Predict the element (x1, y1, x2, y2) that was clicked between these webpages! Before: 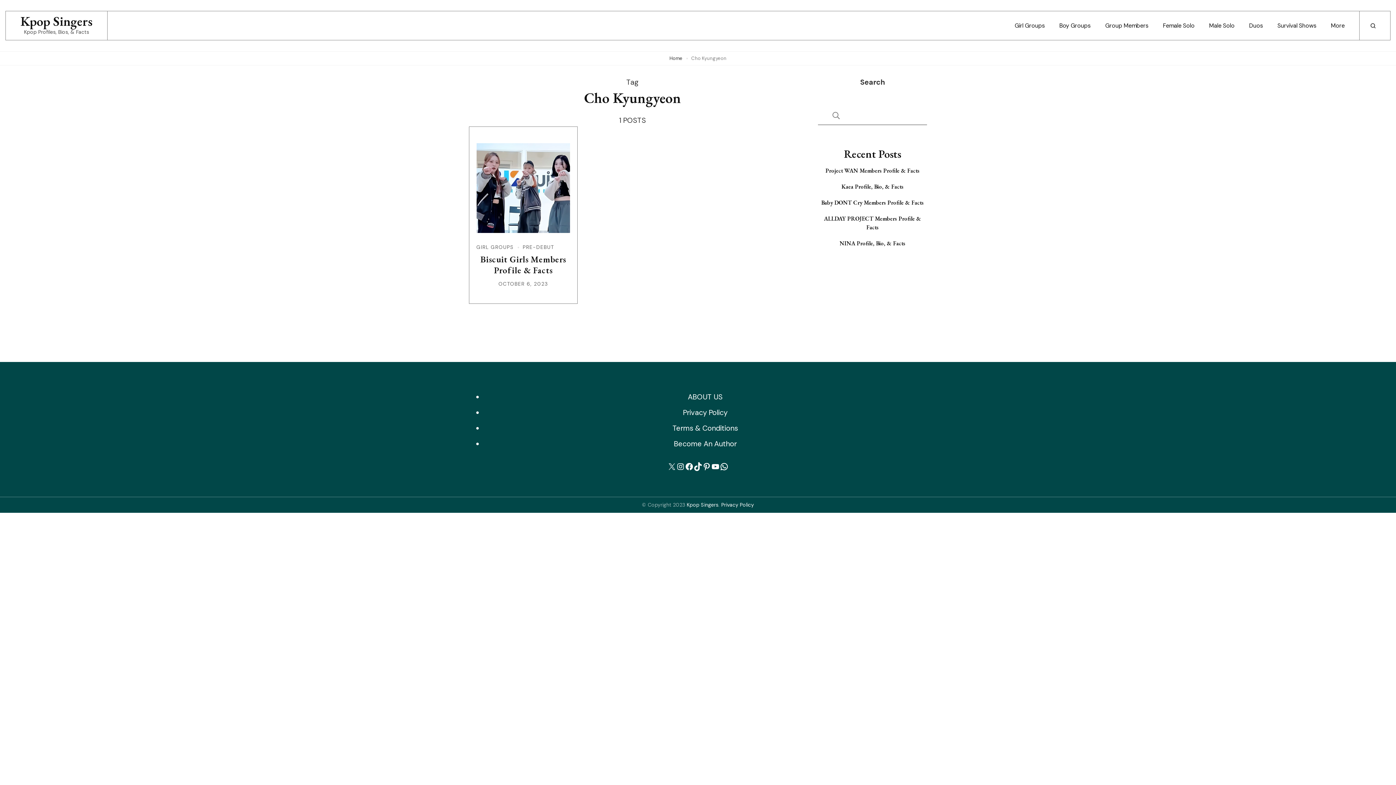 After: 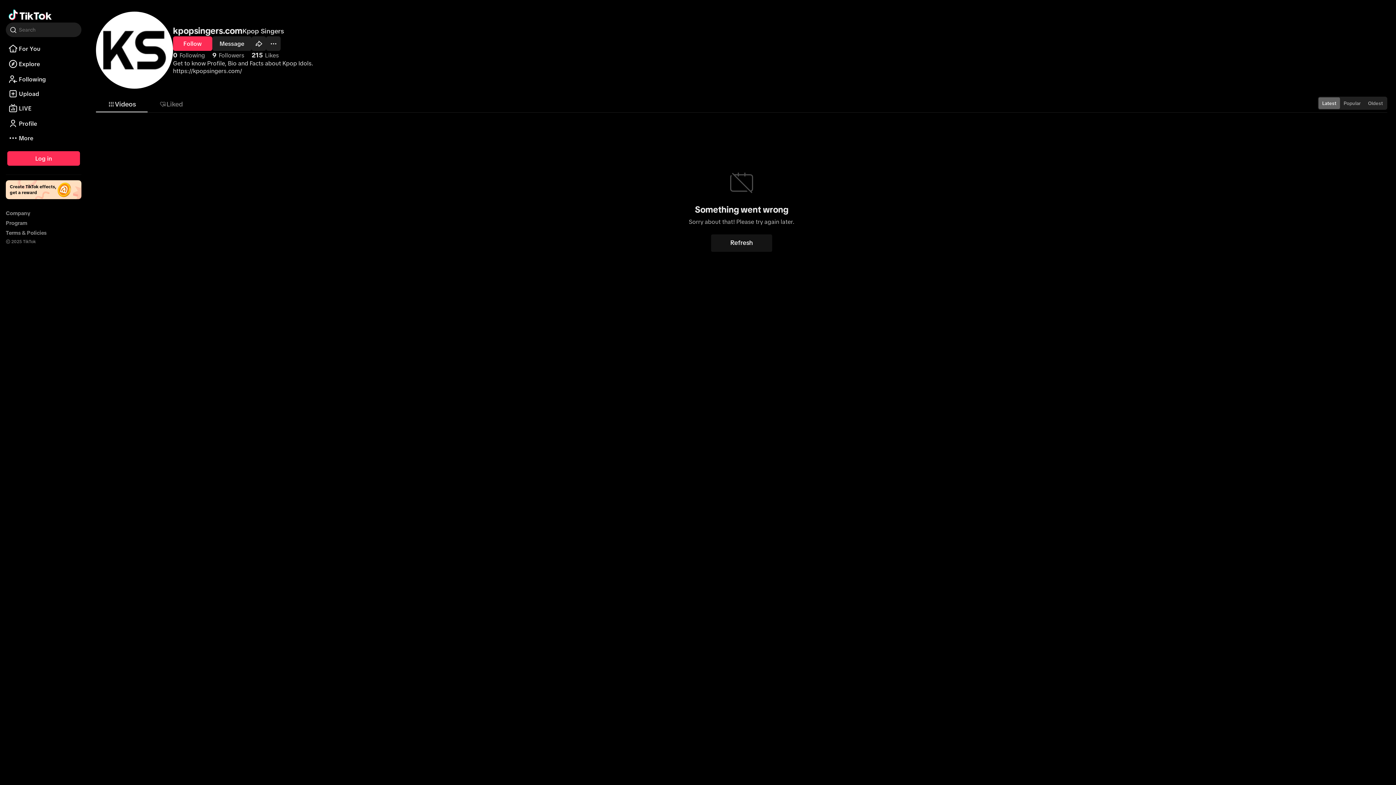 Action: label: TikTok bbox: (693, 462, 702, 471)